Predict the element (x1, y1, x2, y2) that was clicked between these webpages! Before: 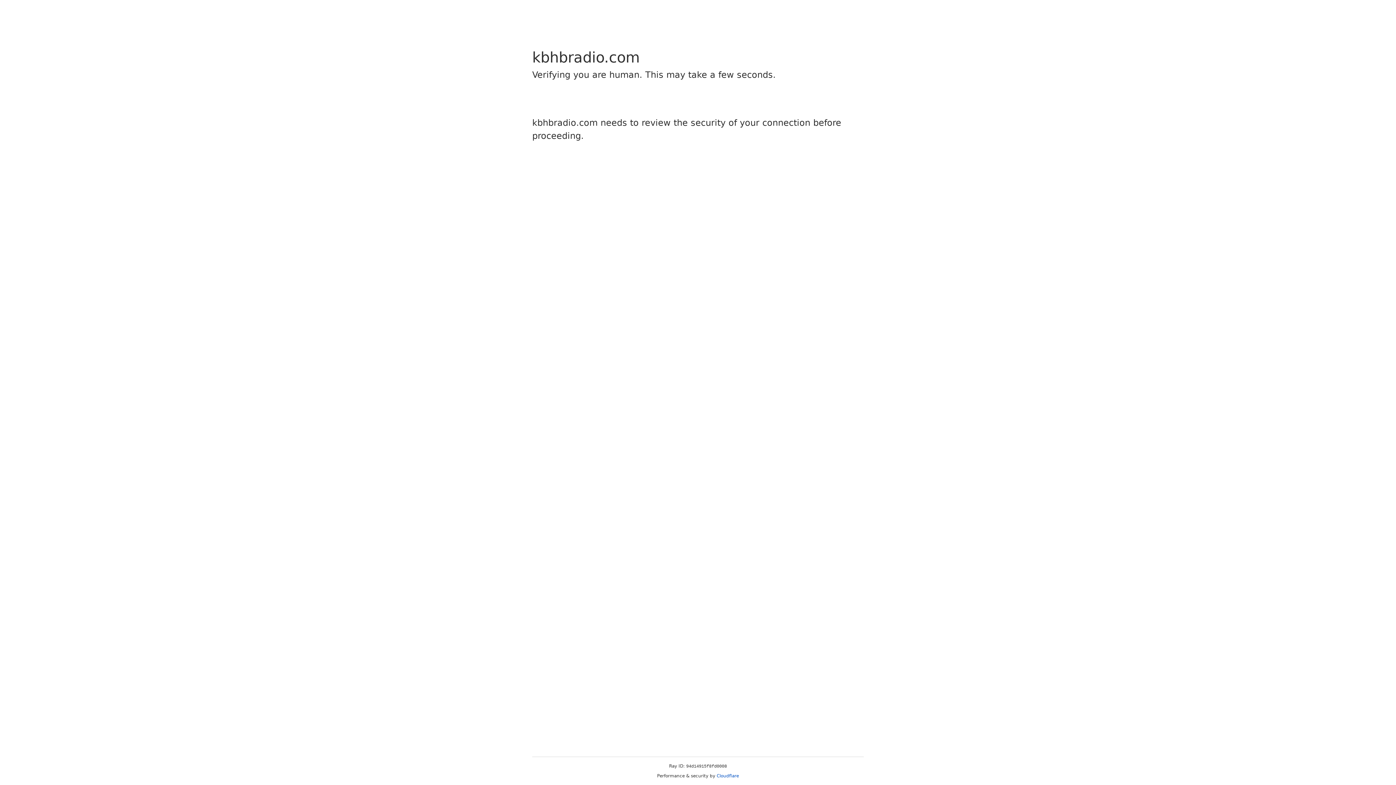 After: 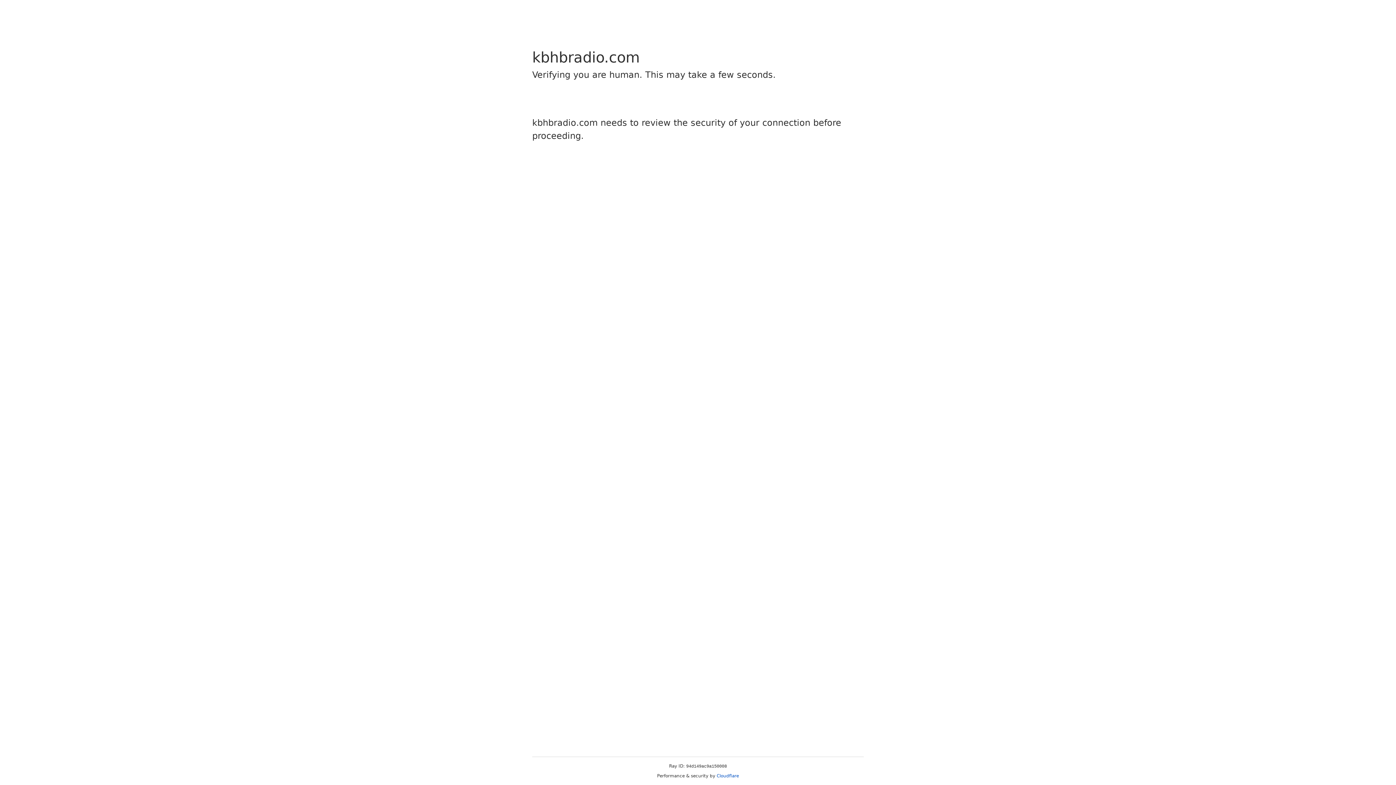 Action: label: Cloudflare bbox: (716, 773, 739, 778)